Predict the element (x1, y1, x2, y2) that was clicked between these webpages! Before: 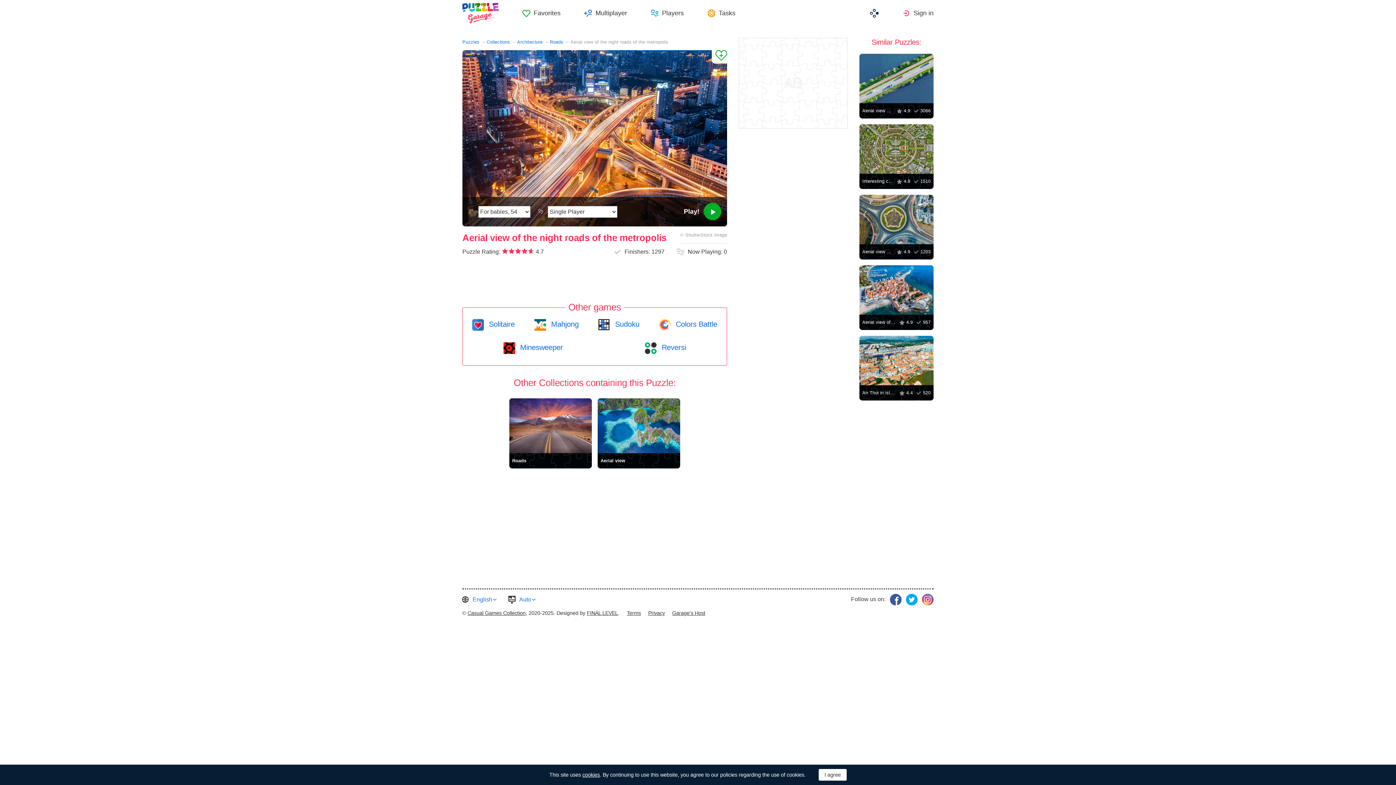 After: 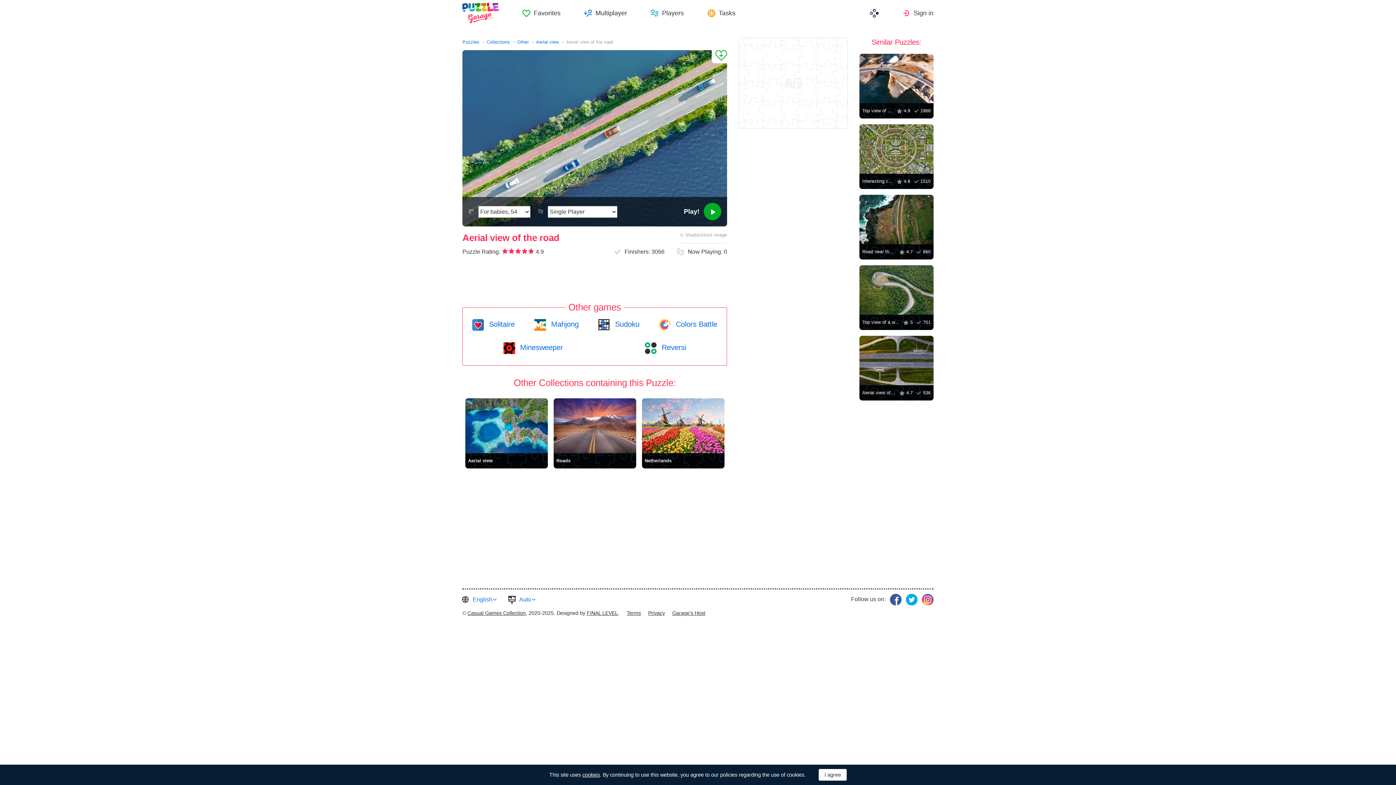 Action: label: Aerial view of the road
4.9
3066 bbox: (859, 53, 933, 103)